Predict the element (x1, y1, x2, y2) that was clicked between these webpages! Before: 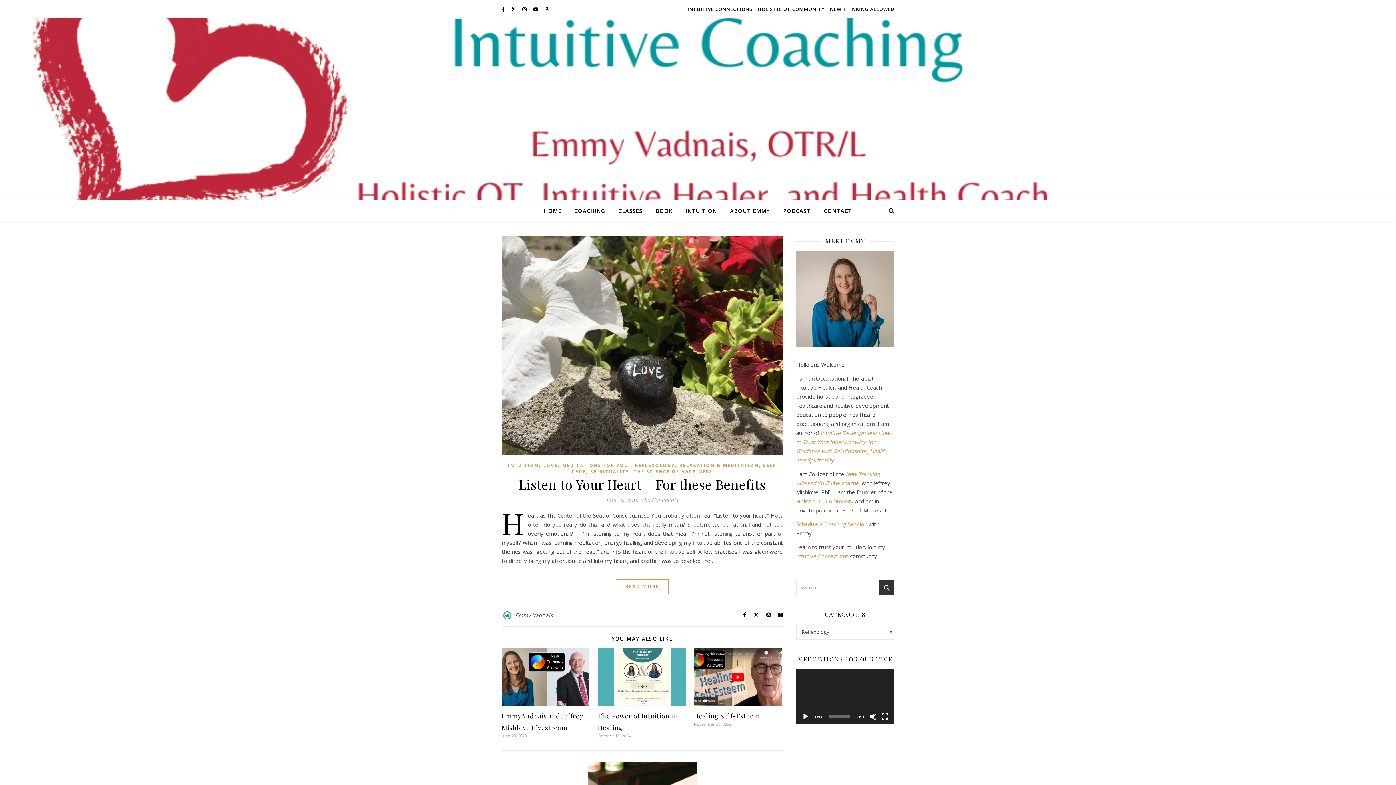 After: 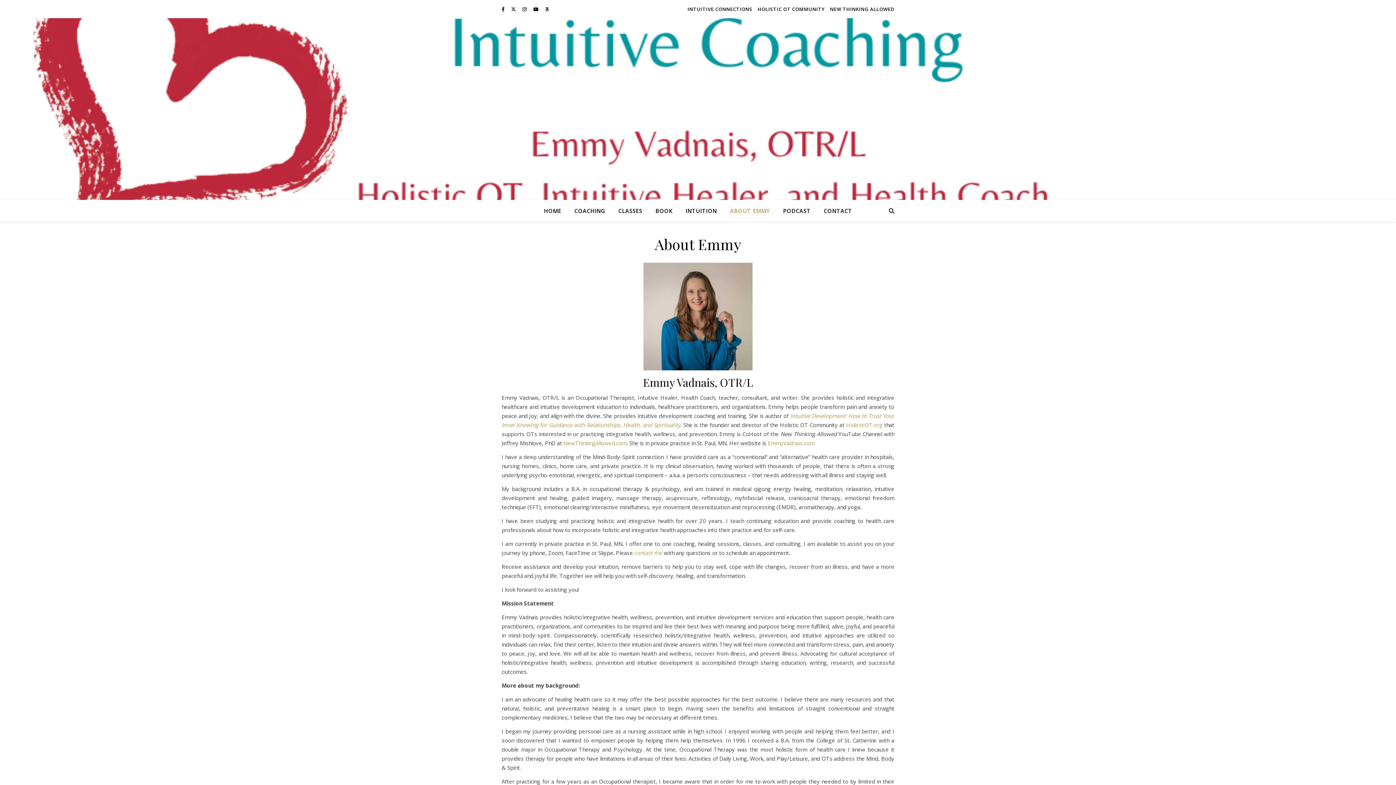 Action: label: ABOUT EMMY bbox: (724, 200, 776, 221)